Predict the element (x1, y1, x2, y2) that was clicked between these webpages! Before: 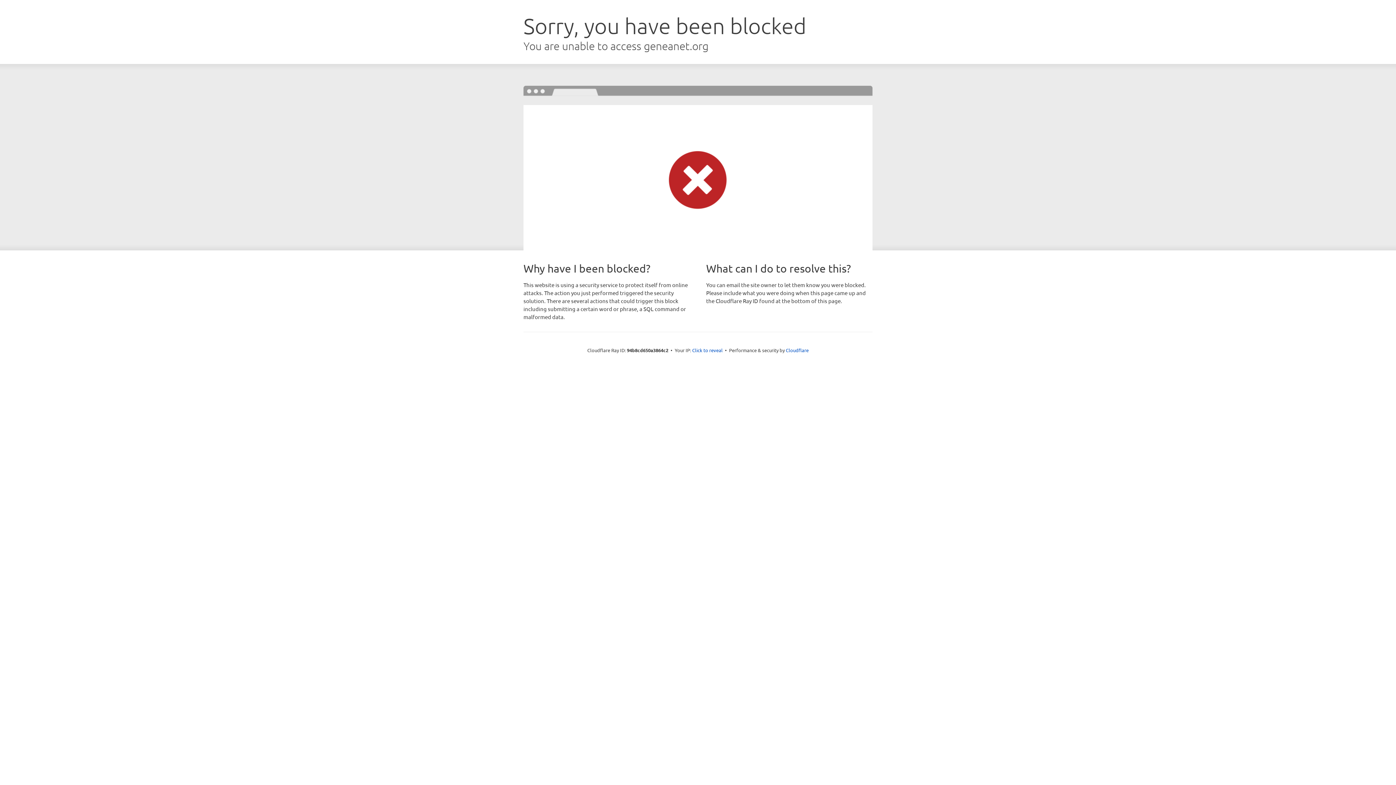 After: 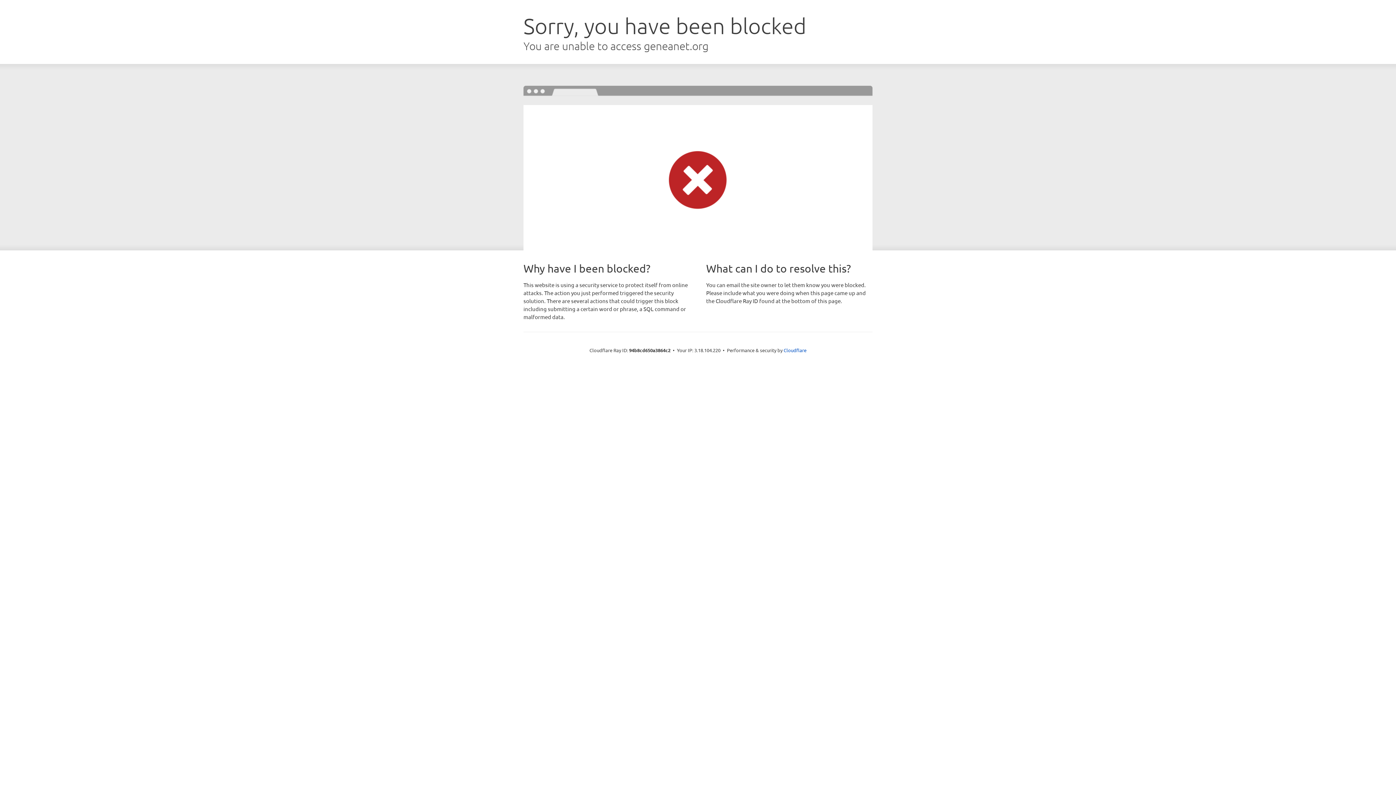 Action: bbox: (692, 346, 722, 353) label: Click to reveal